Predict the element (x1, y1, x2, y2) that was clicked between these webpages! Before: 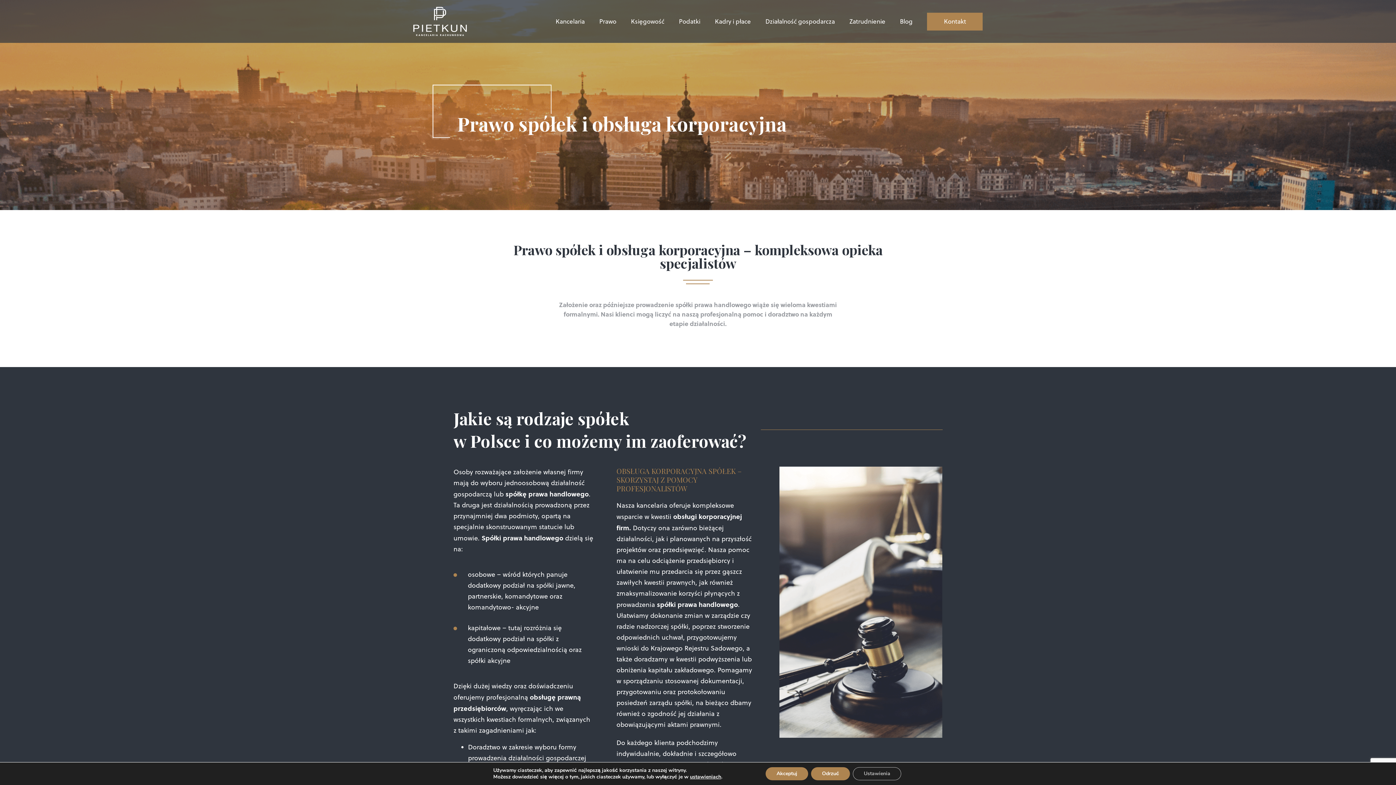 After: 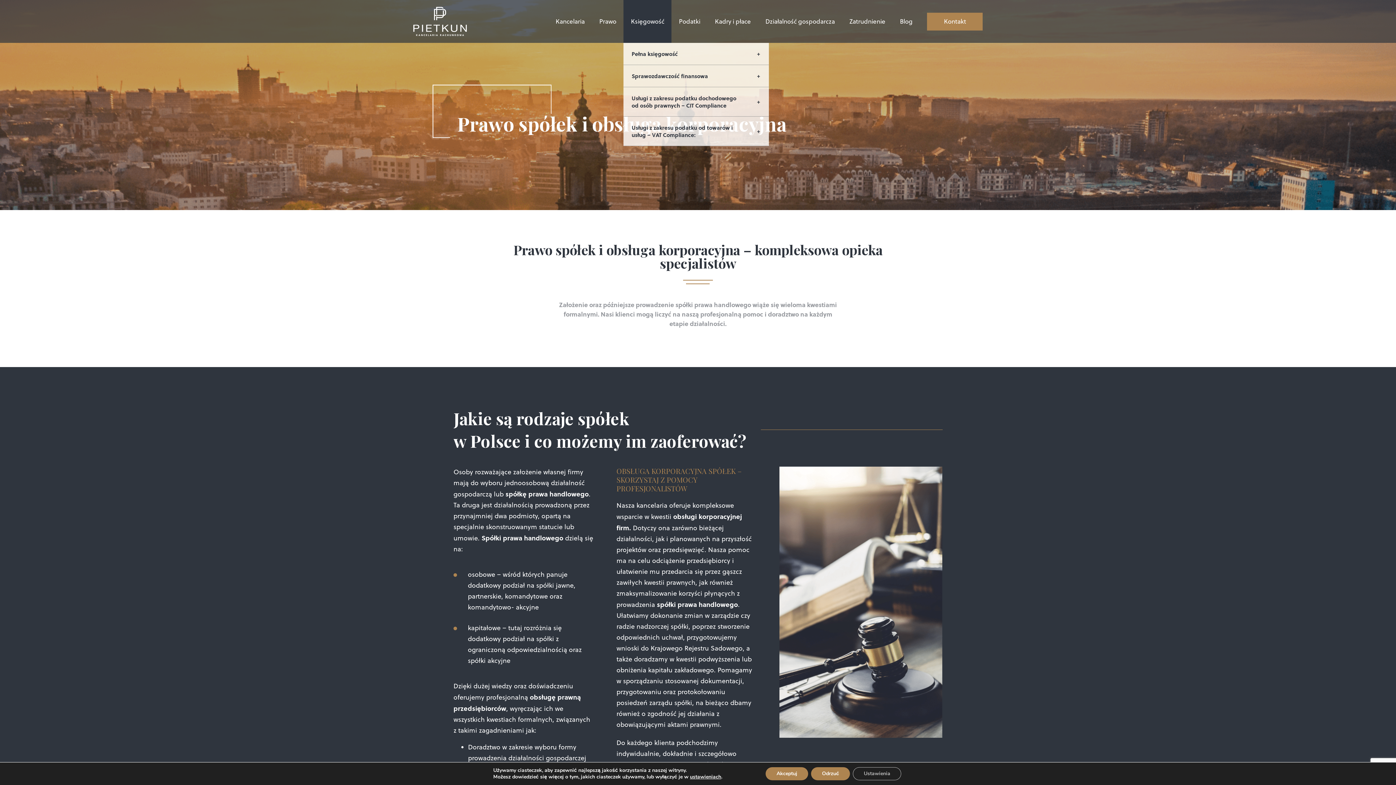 Action: bbox: (623, 0, 671, 42) label: Księgowość